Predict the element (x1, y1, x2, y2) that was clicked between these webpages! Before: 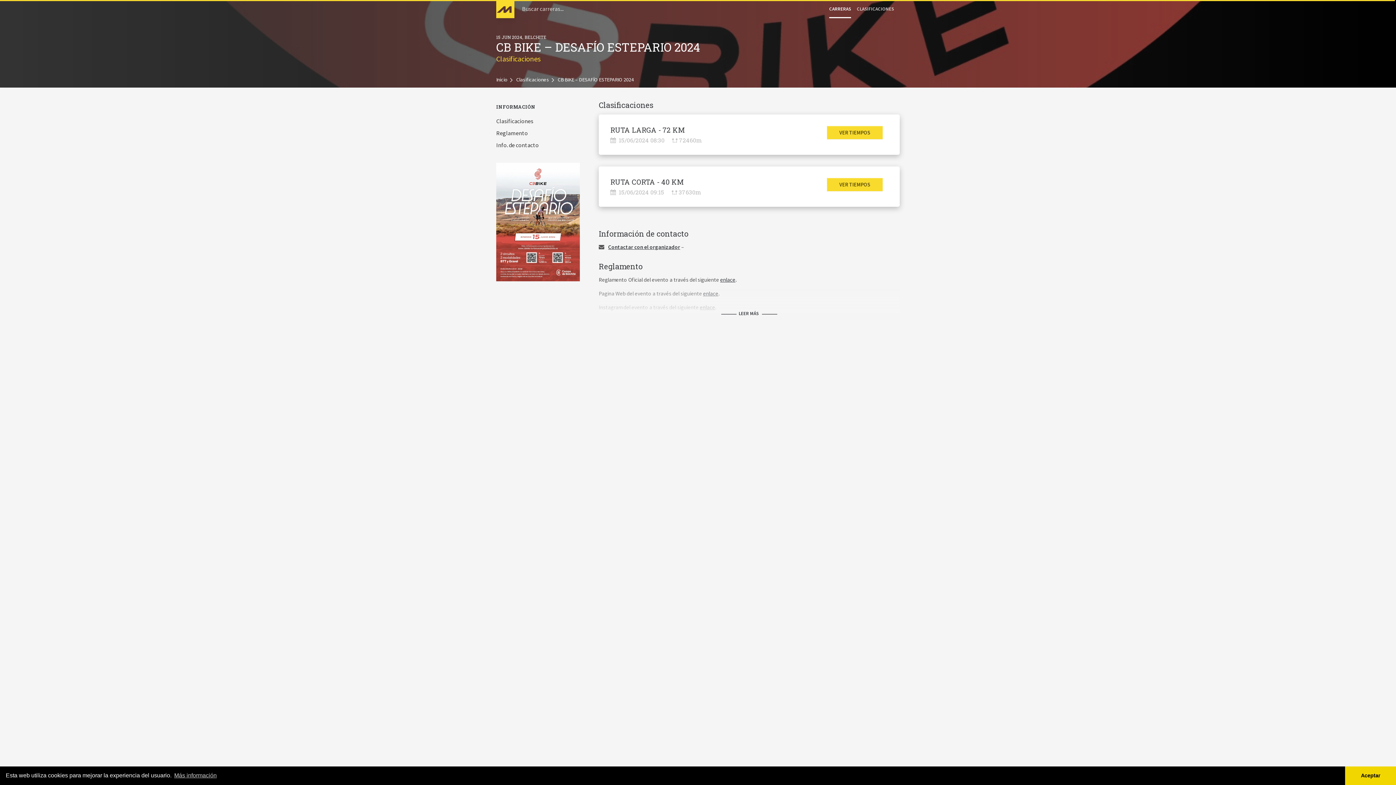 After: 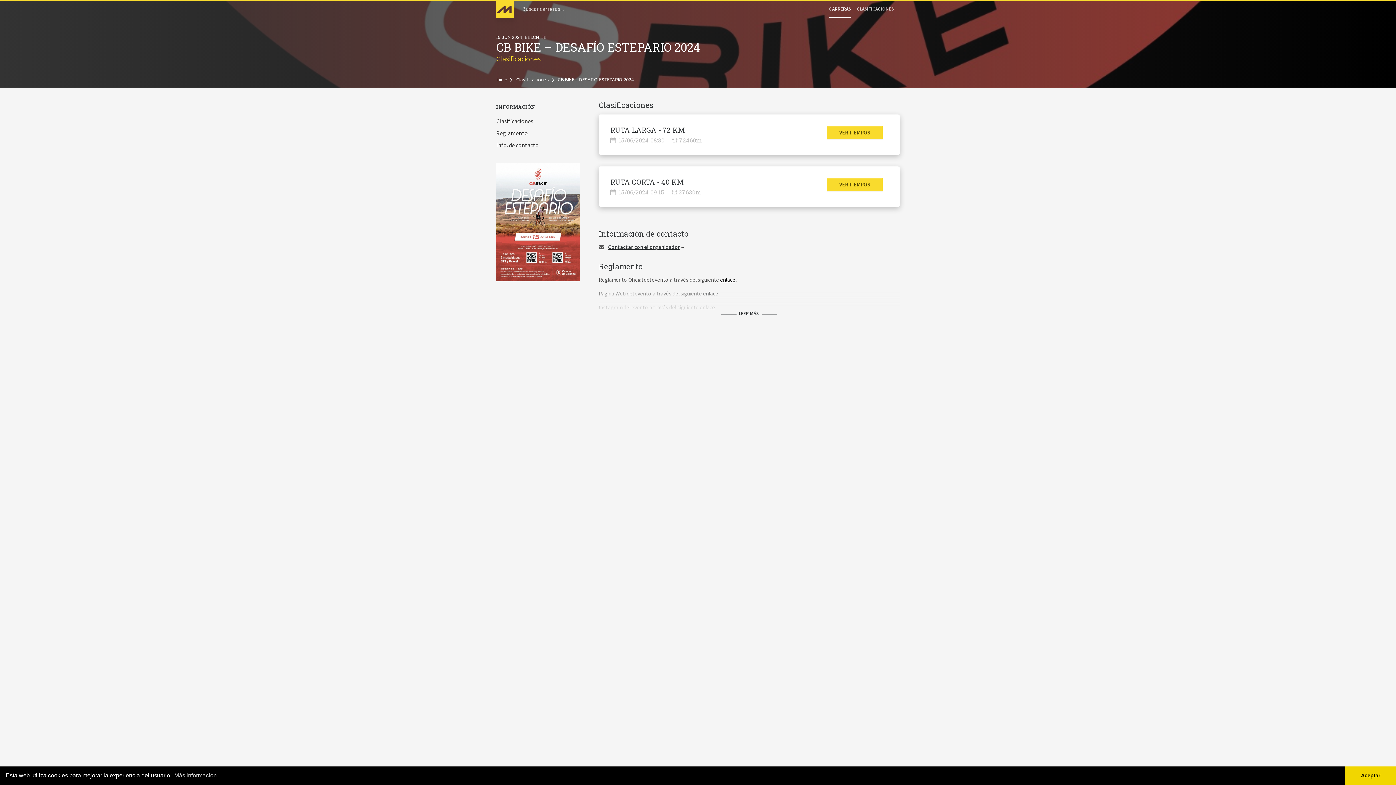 Action: label: enlace bbox: (720, 276, 735, 283)